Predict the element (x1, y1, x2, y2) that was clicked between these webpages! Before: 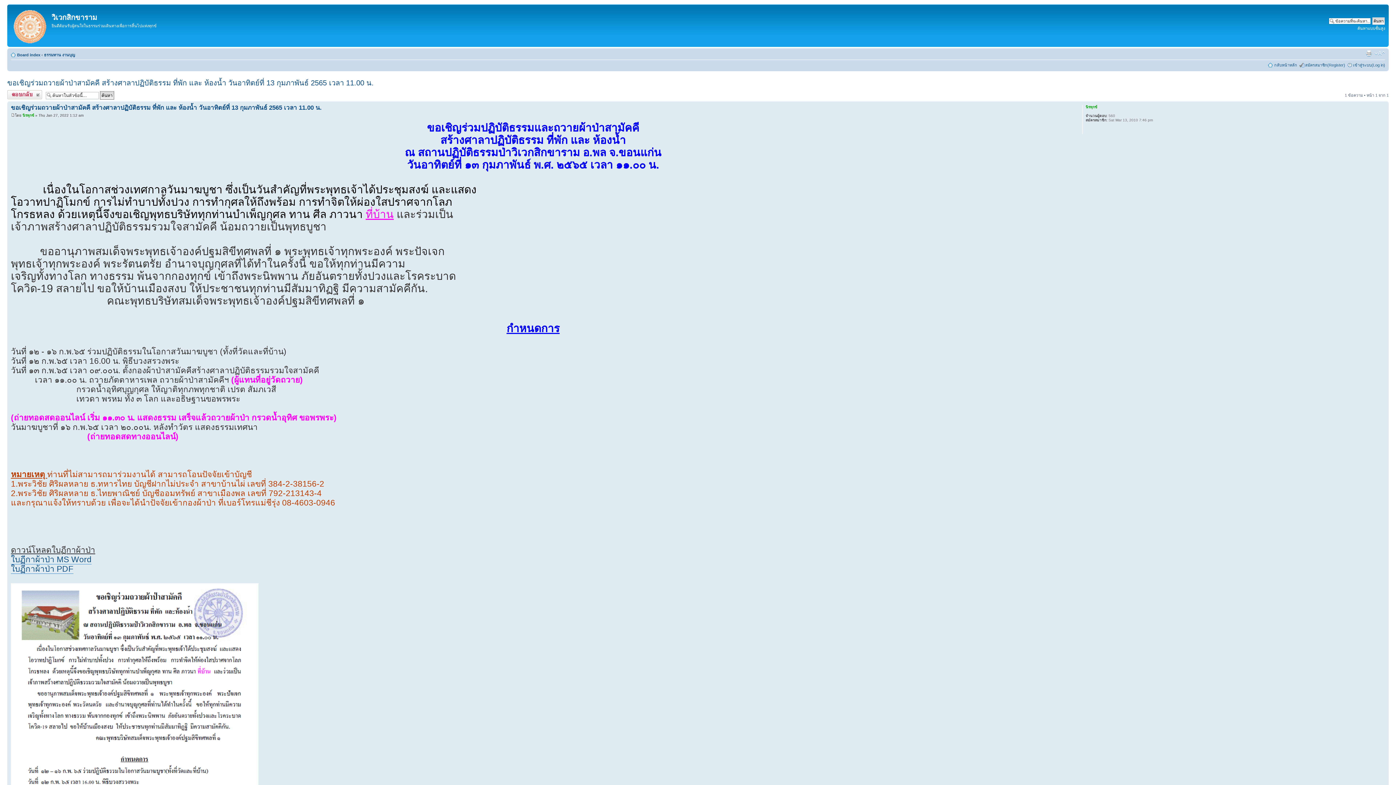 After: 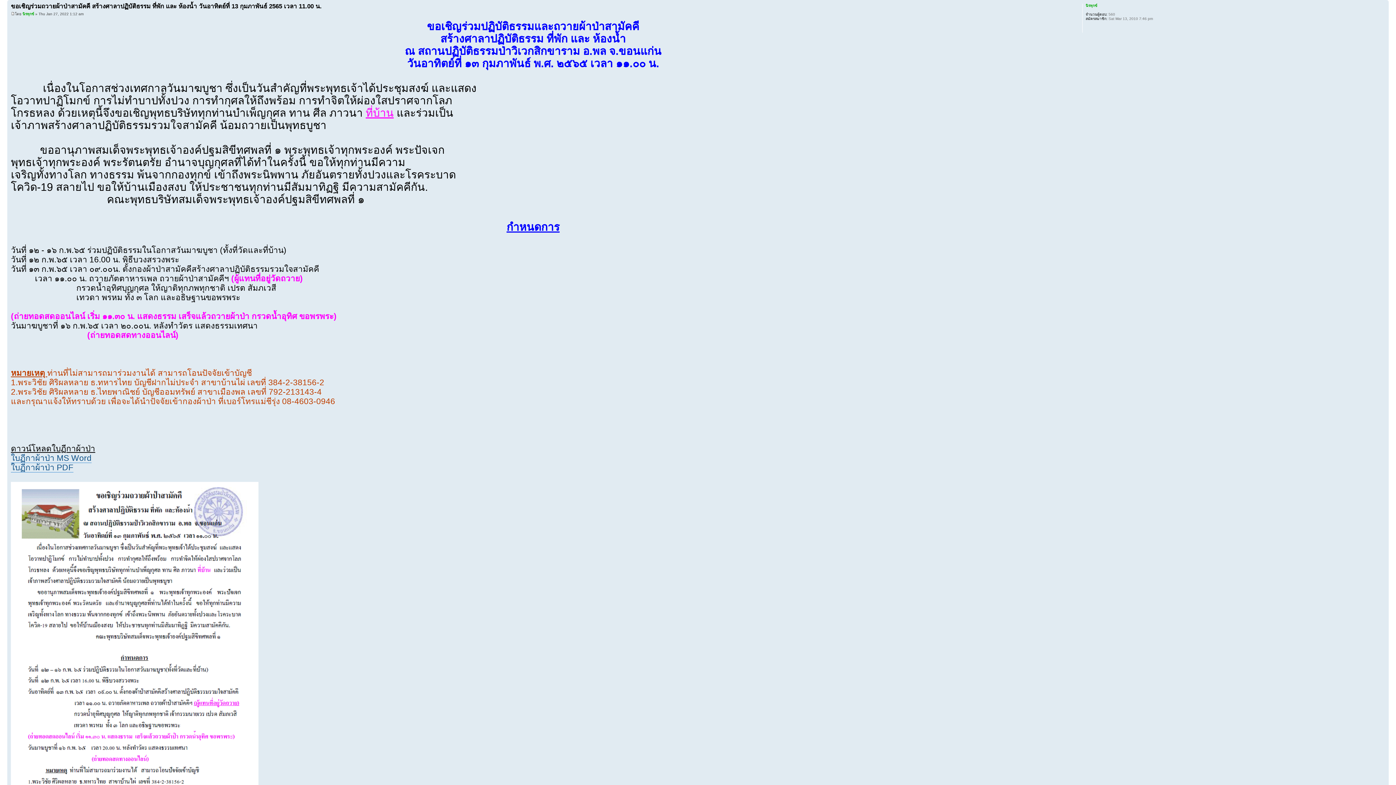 Action: bbox: (10, 113, 14, 117)